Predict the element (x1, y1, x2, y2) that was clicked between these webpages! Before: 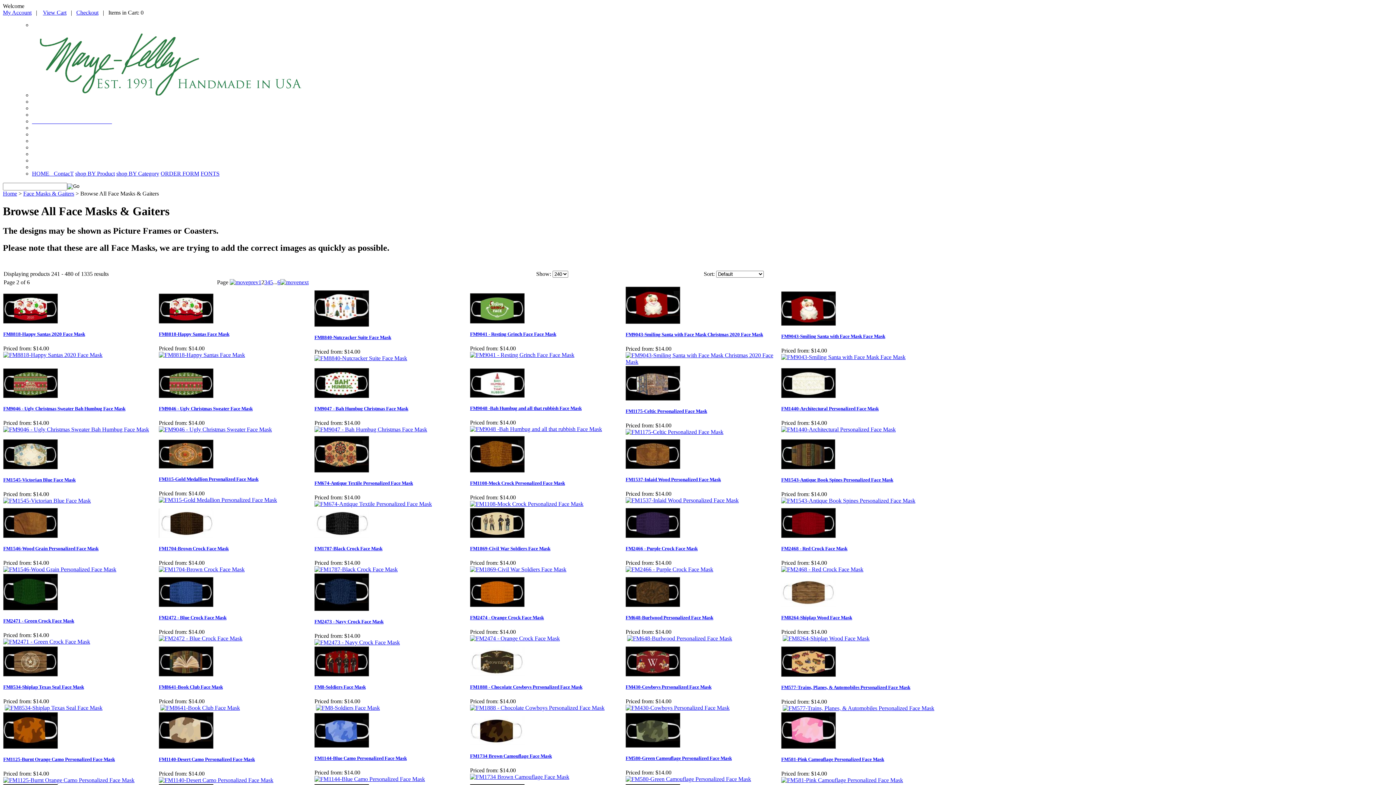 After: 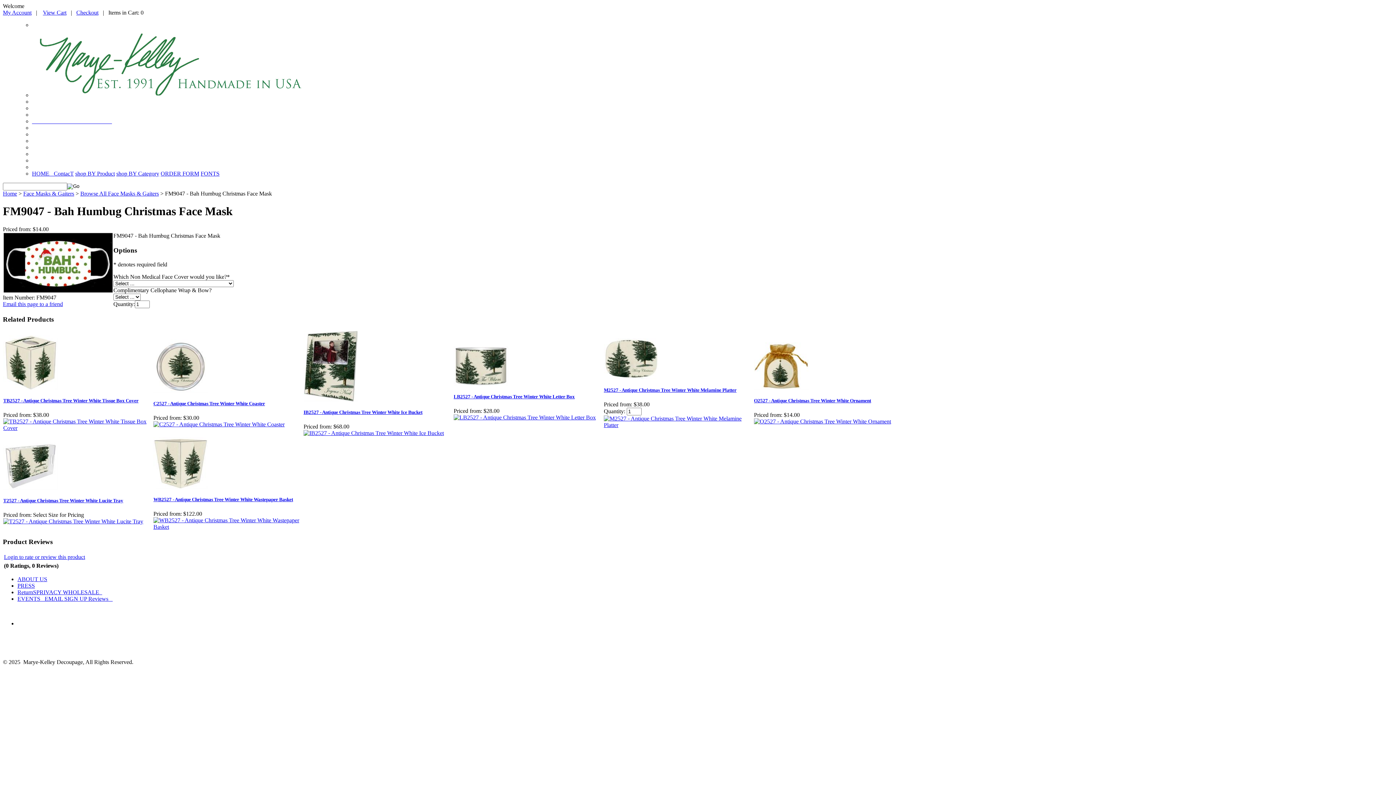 Action: bbox: (314, 392, 369, 399)